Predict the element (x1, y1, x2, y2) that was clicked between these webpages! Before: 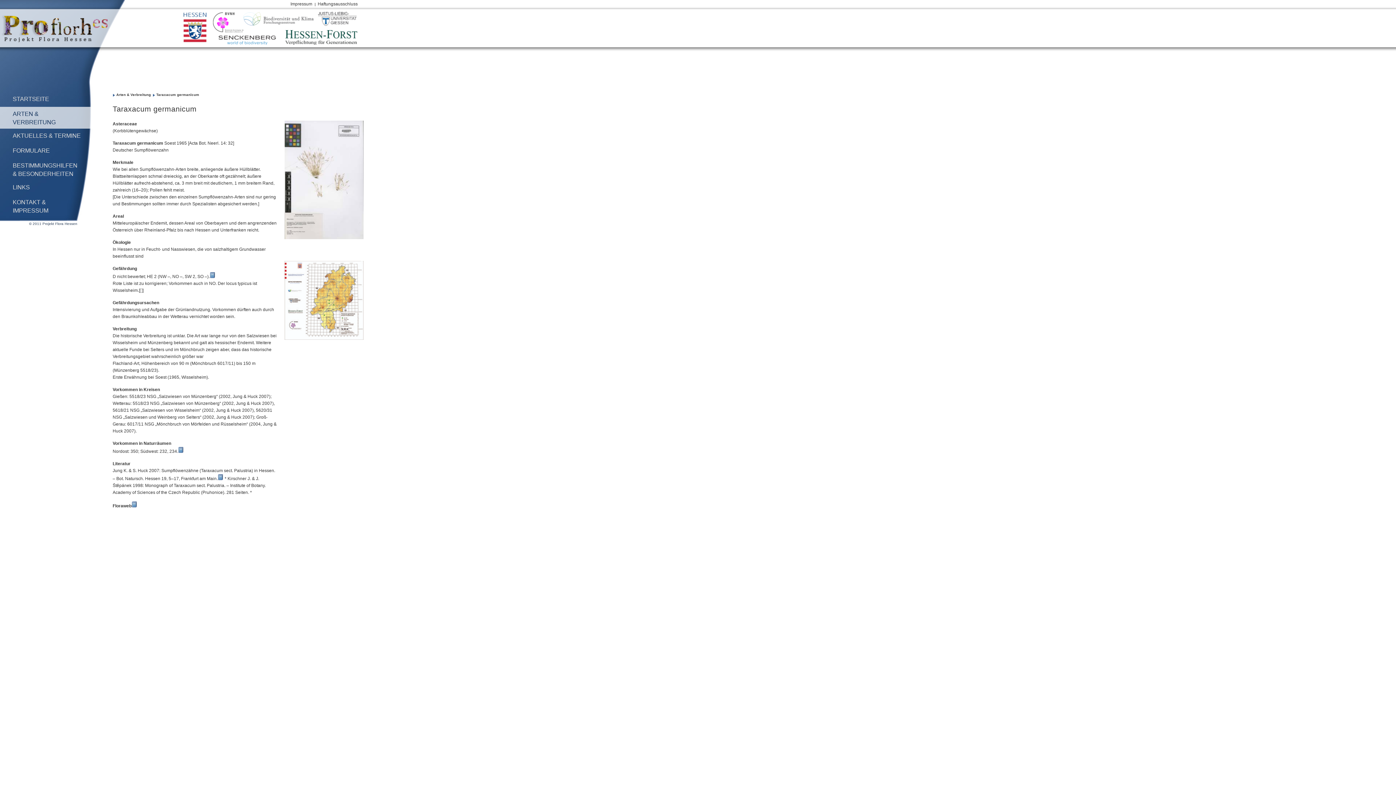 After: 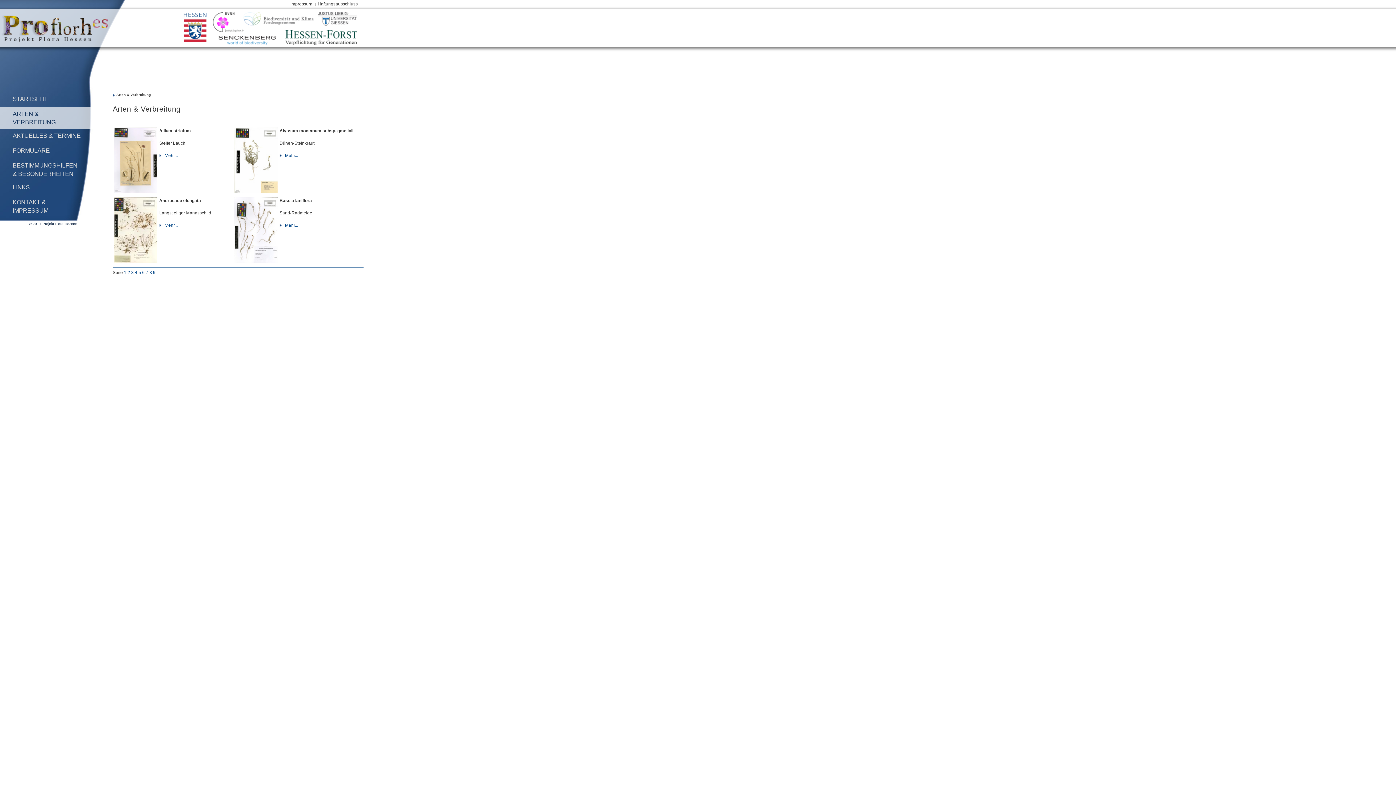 Action: bbox: (0, 38, 107, 43)